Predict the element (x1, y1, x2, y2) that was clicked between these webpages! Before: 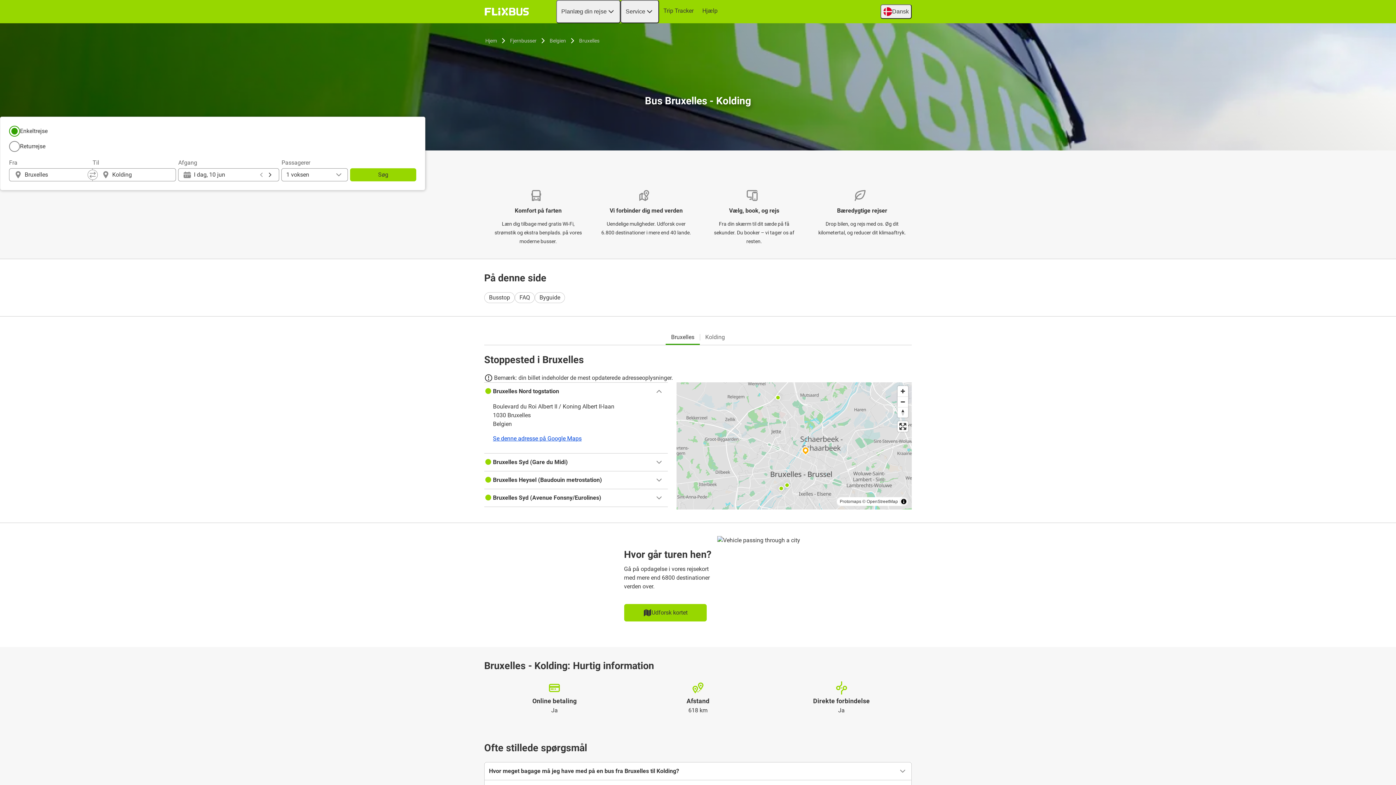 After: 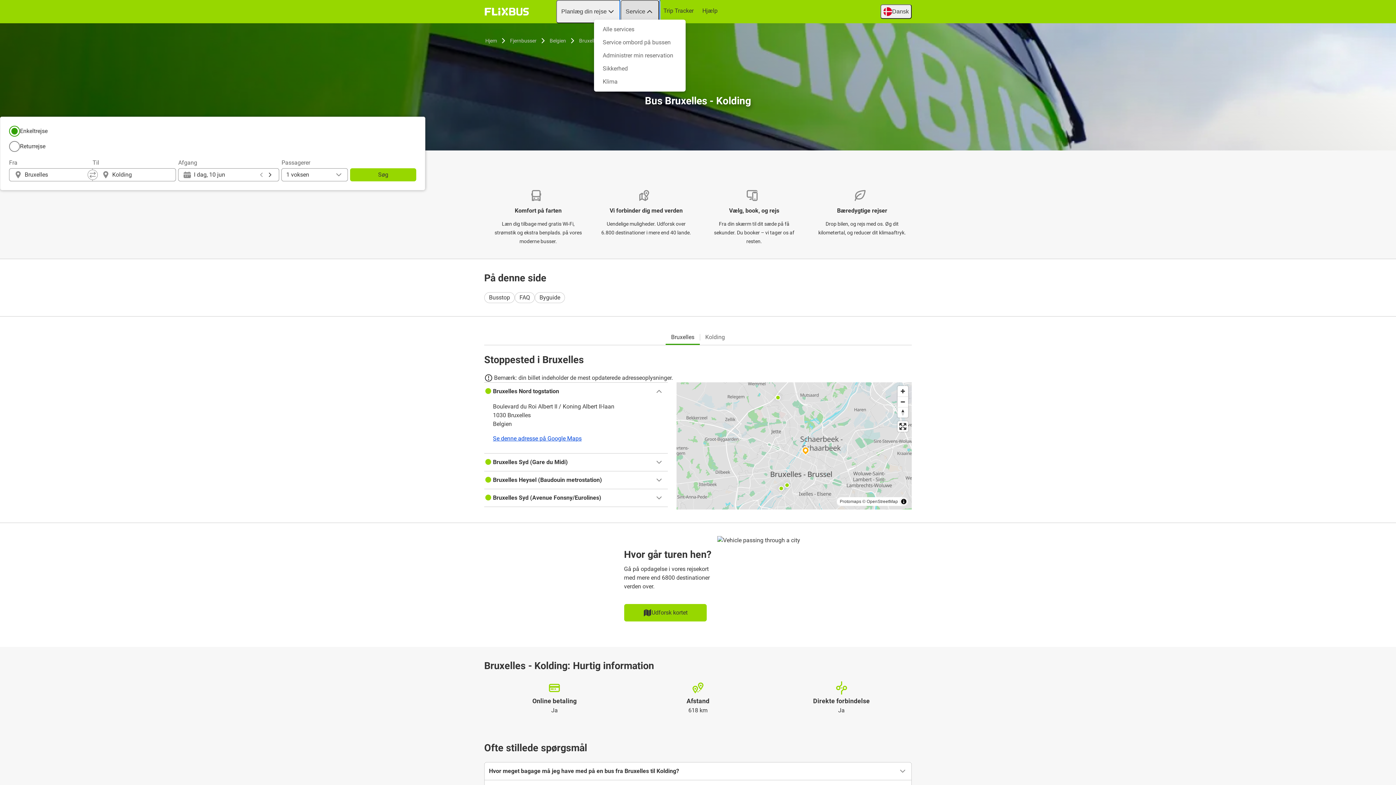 Action: bbox: (620, 0, 659, 23) label: Service